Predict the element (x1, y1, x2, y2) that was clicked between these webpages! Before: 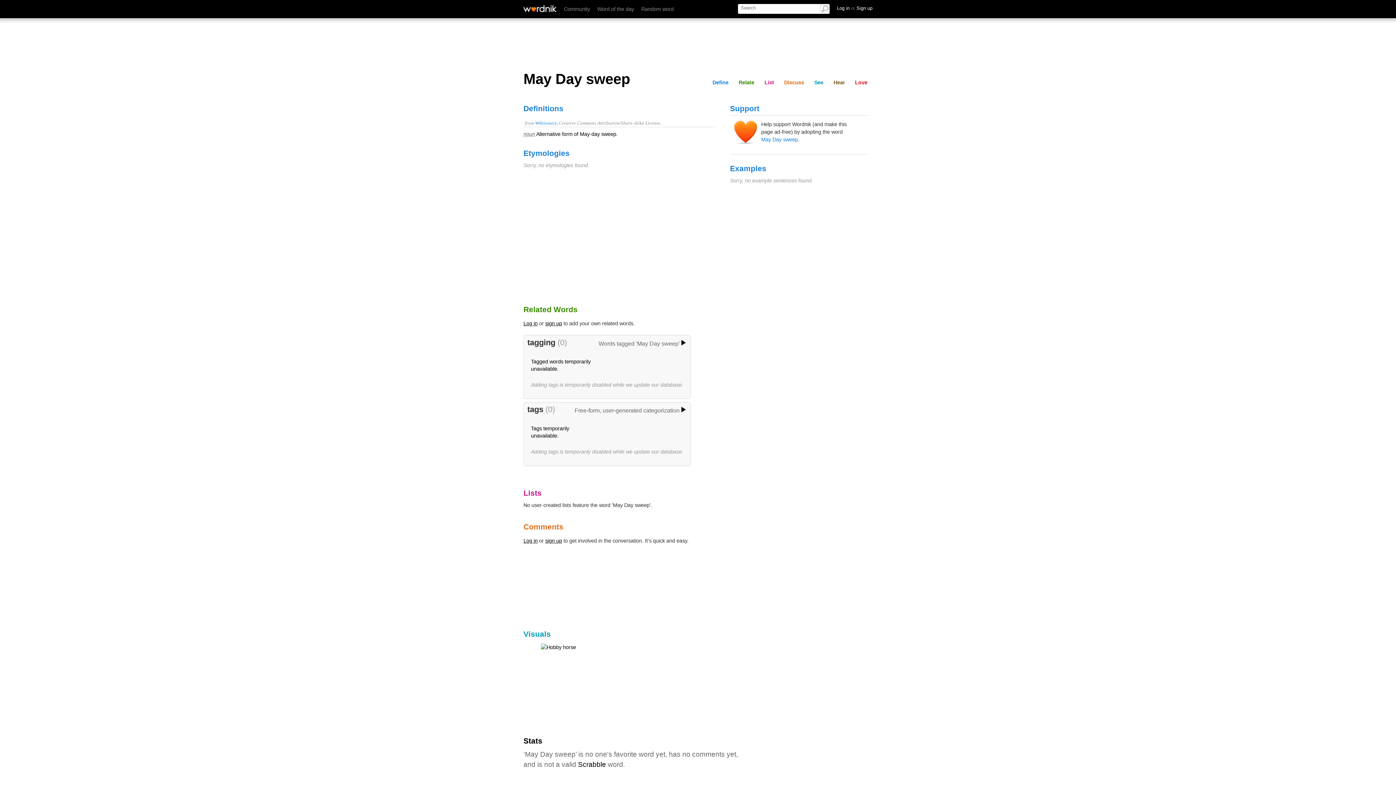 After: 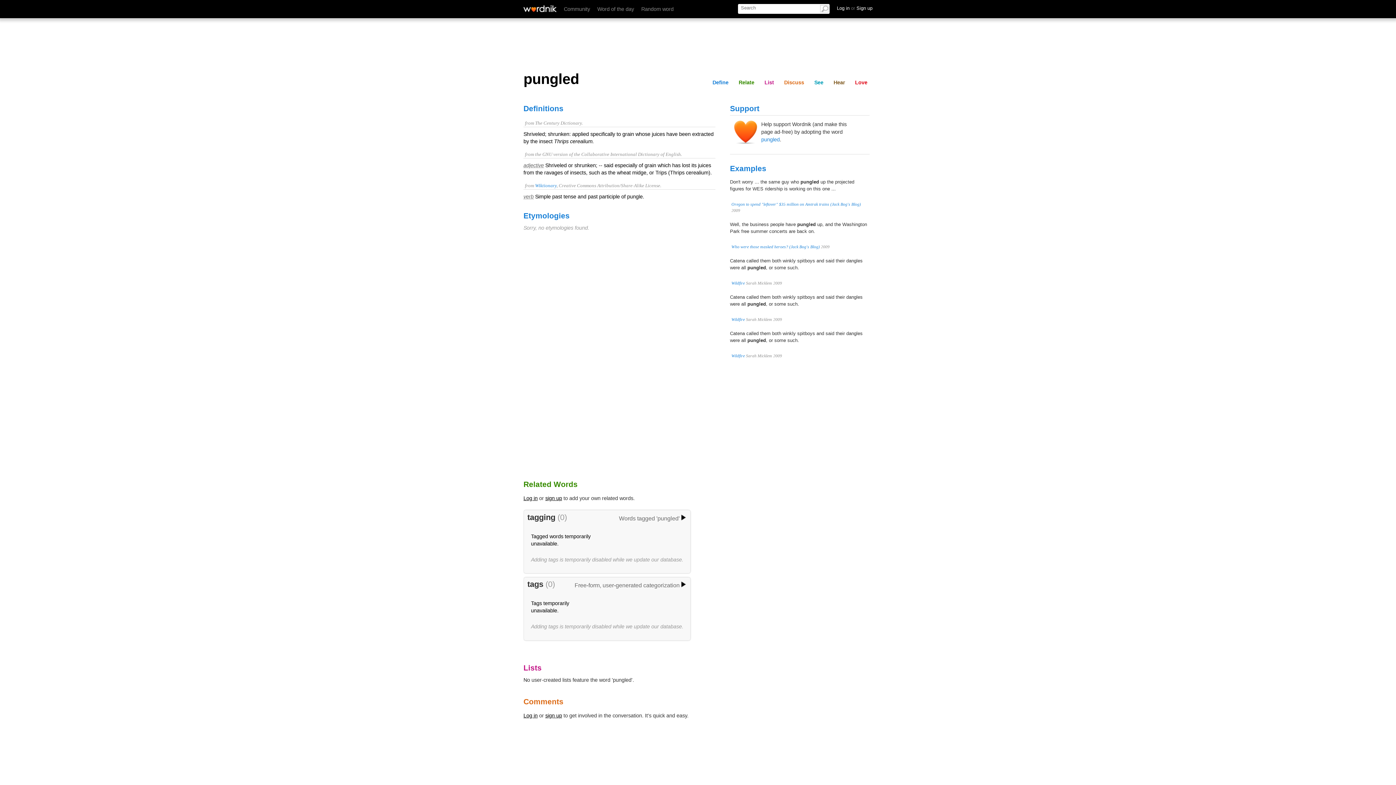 Action: bbox: (641, 6, 673, 12) label: Random word